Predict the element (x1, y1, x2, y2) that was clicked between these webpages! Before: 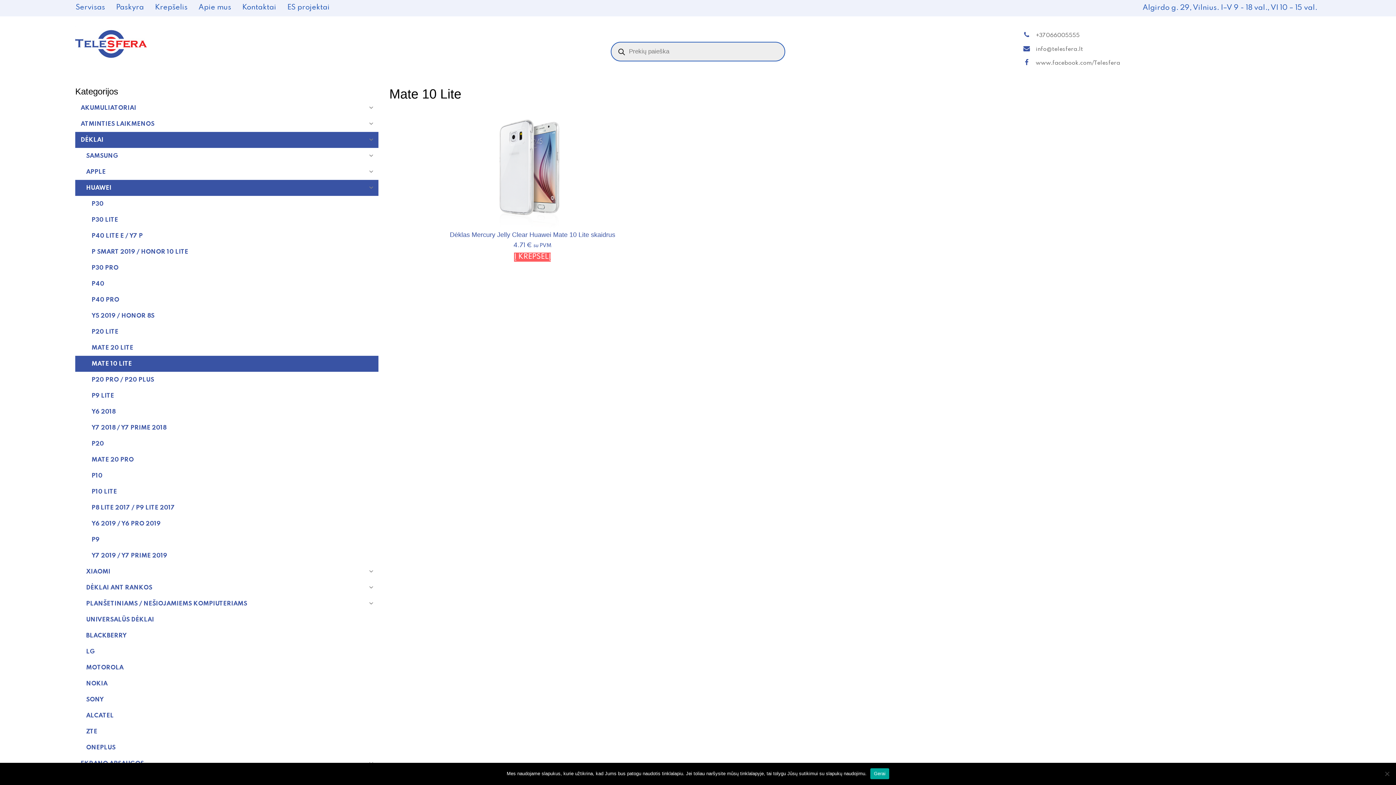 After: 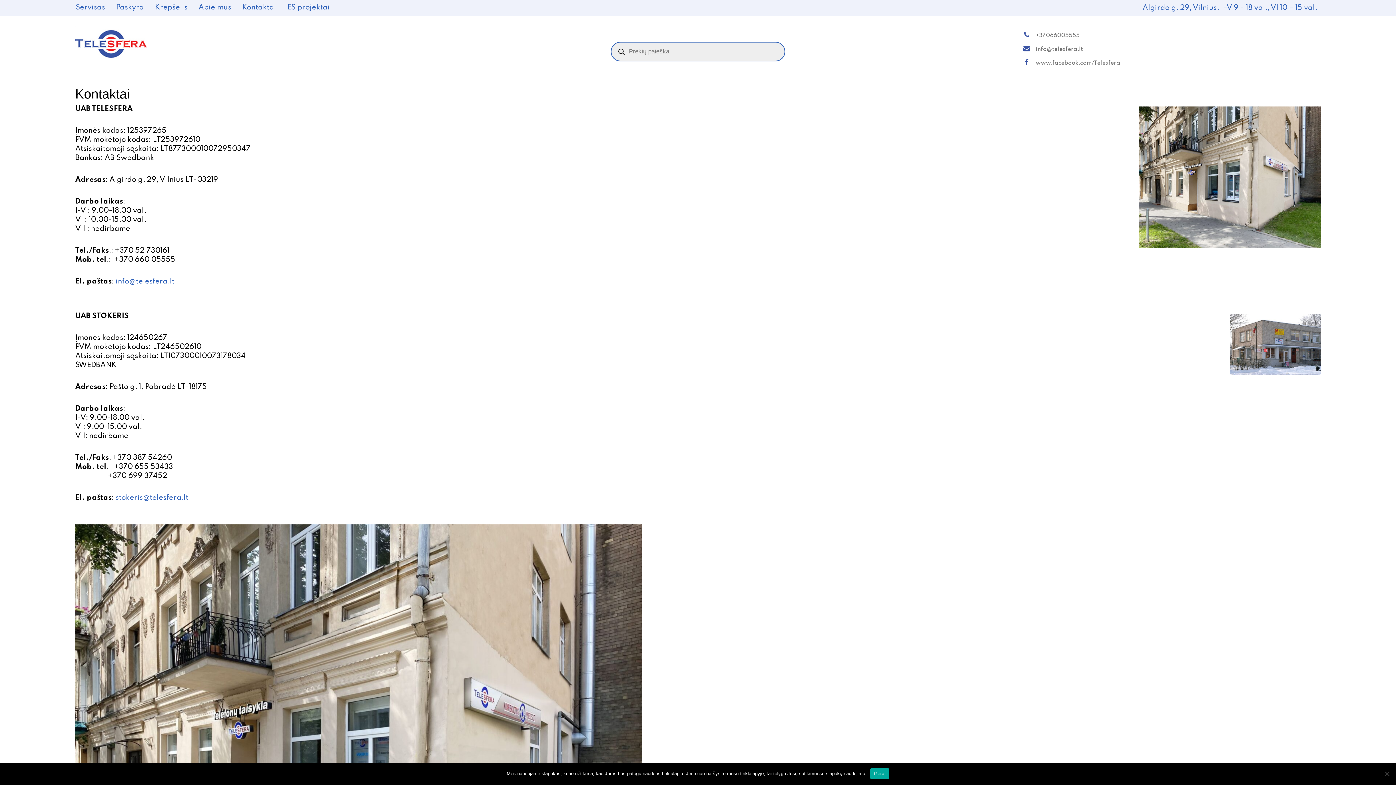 Action: label: Kontaktai bbox: (242, 4, 287, 11)